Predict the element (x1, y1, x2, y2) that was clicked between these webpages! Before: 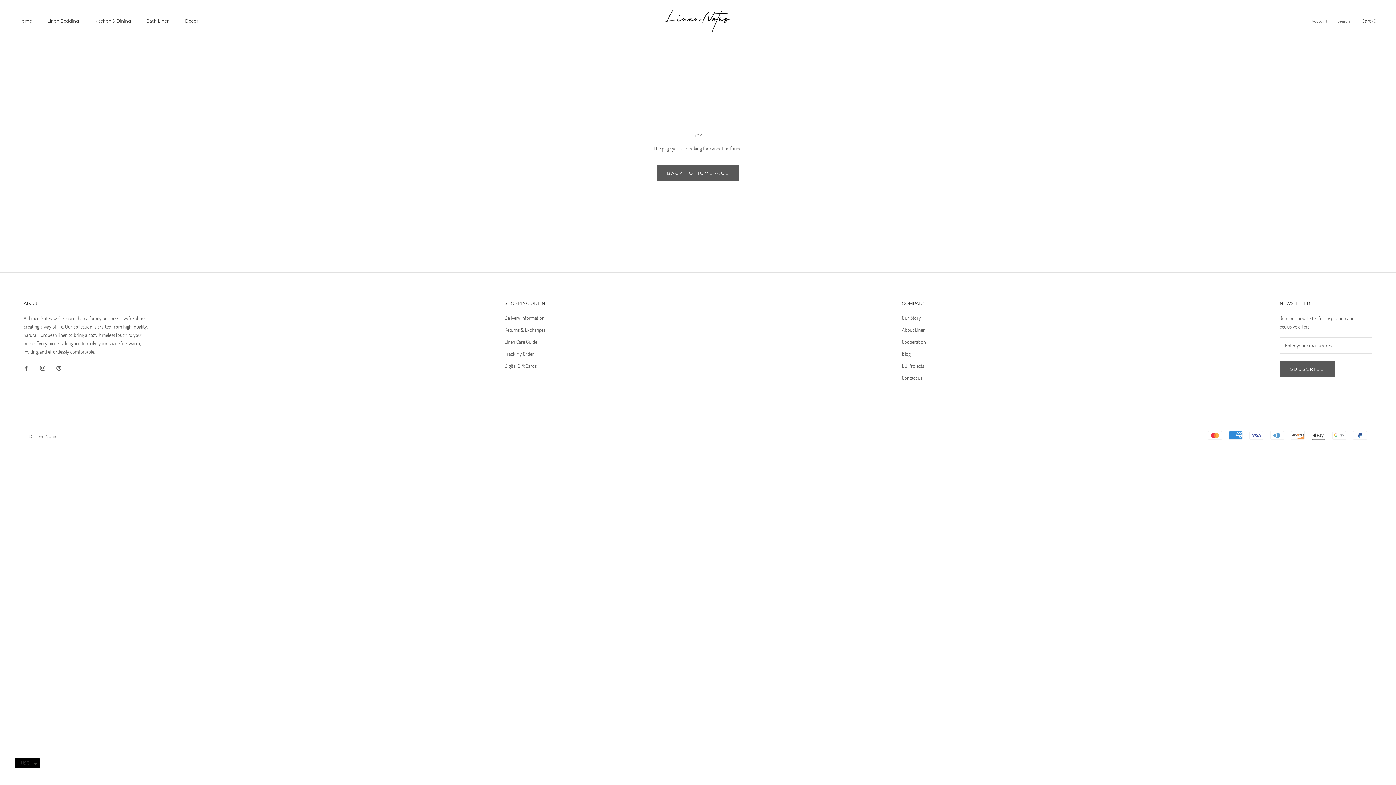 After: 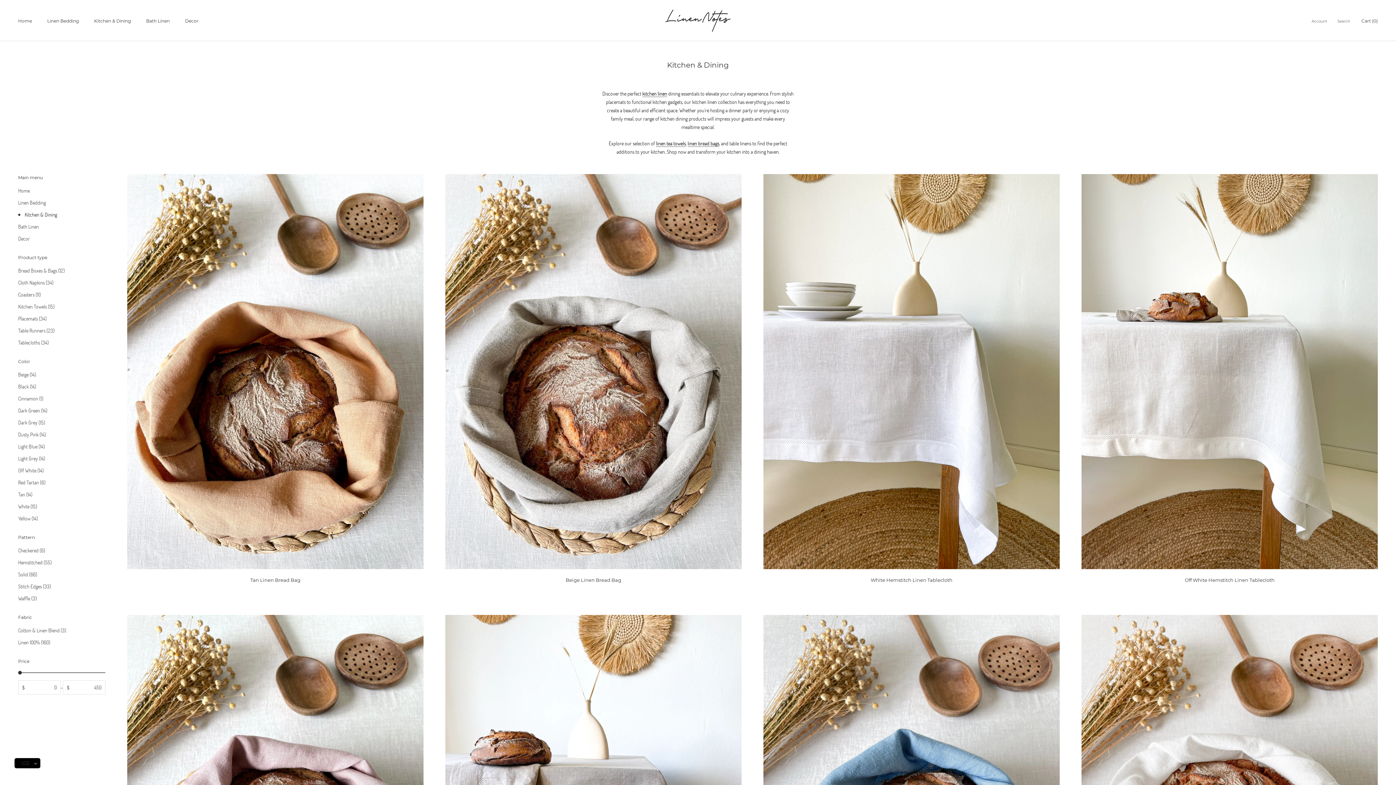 Action: bbox: (94, 18, 130, 23) label: Kitchen & Dining
Kitchen & Dining